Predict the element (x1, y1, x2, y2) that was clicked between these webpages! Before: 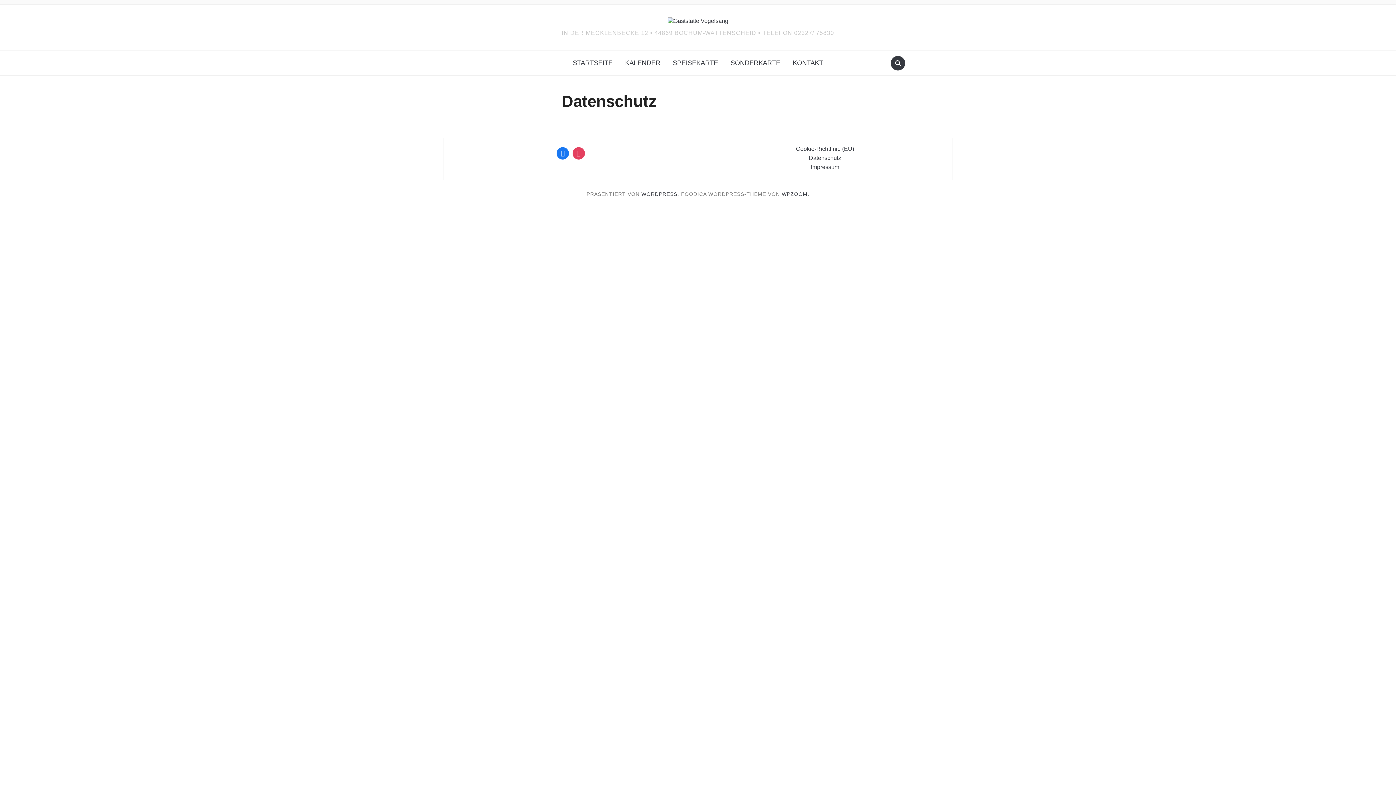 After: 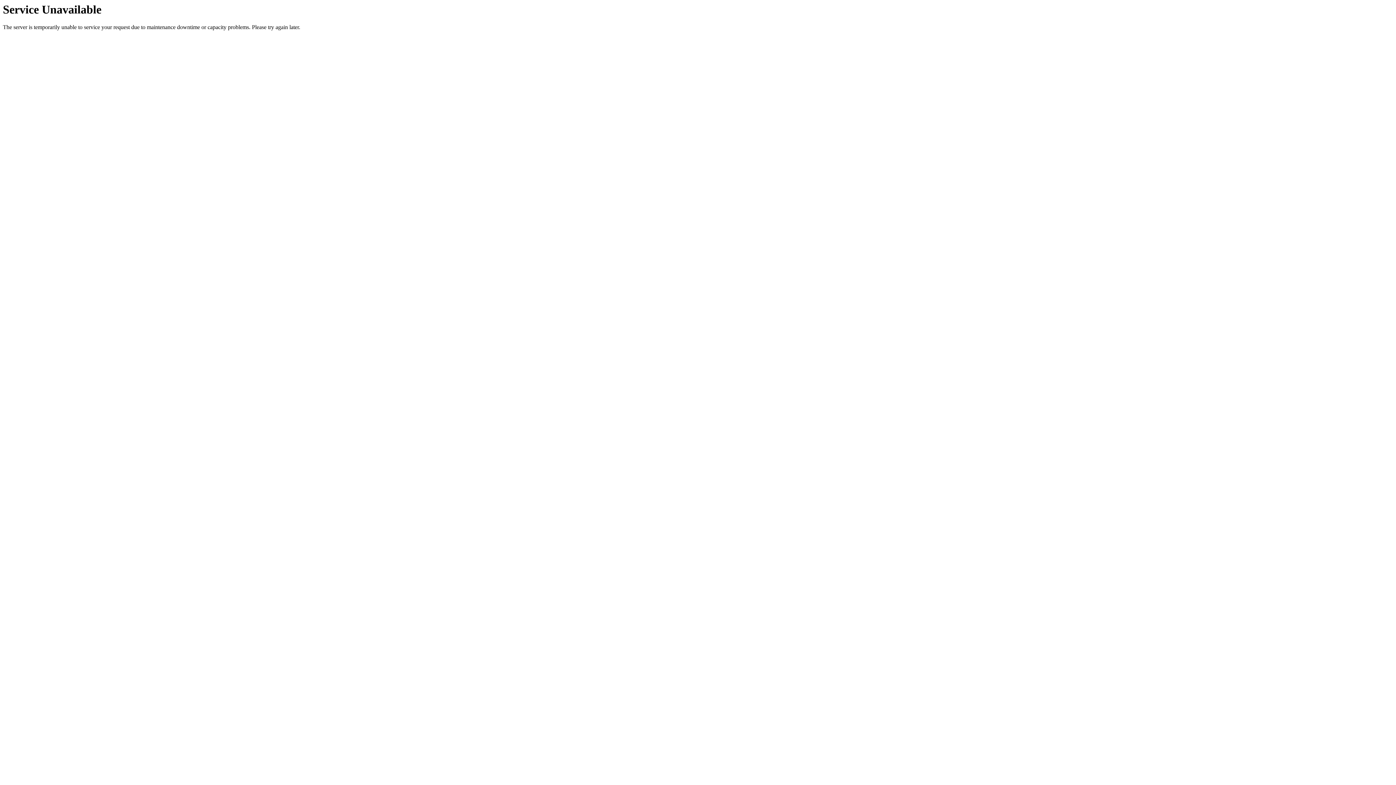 Action: bbox: (667, 19, 728, 25)